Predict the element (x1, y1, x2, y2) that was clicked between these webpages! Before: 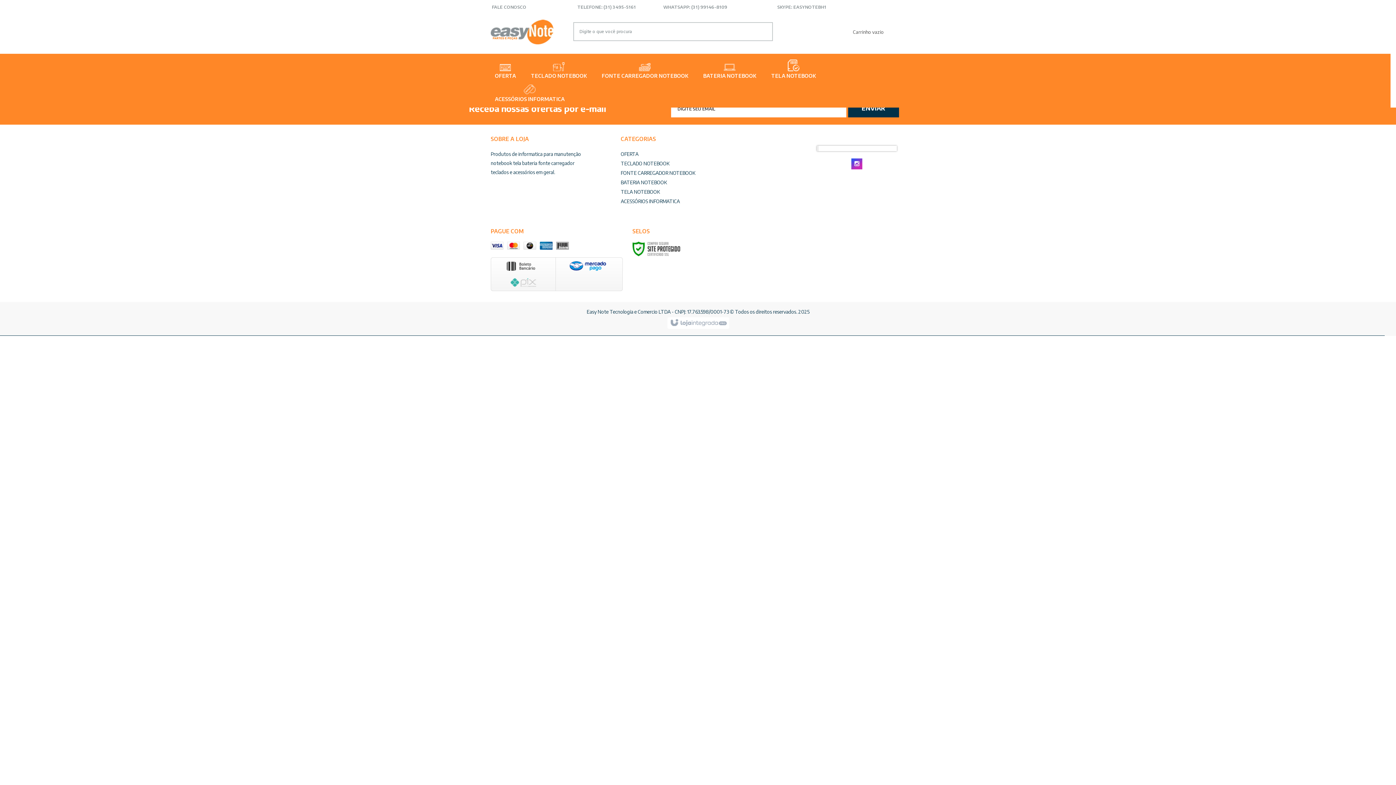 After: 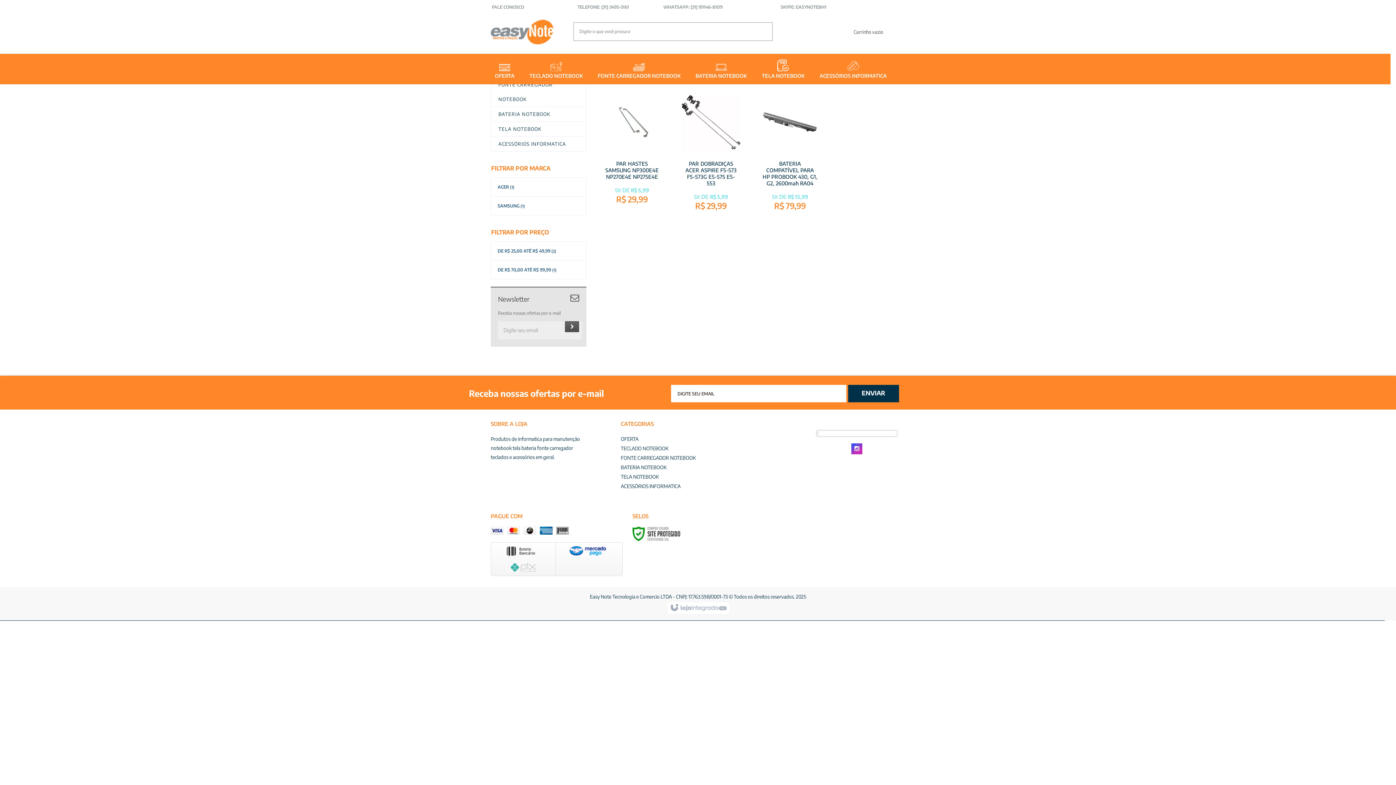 Action: bbox: (495, 64, 516, 84) label: OFERTA